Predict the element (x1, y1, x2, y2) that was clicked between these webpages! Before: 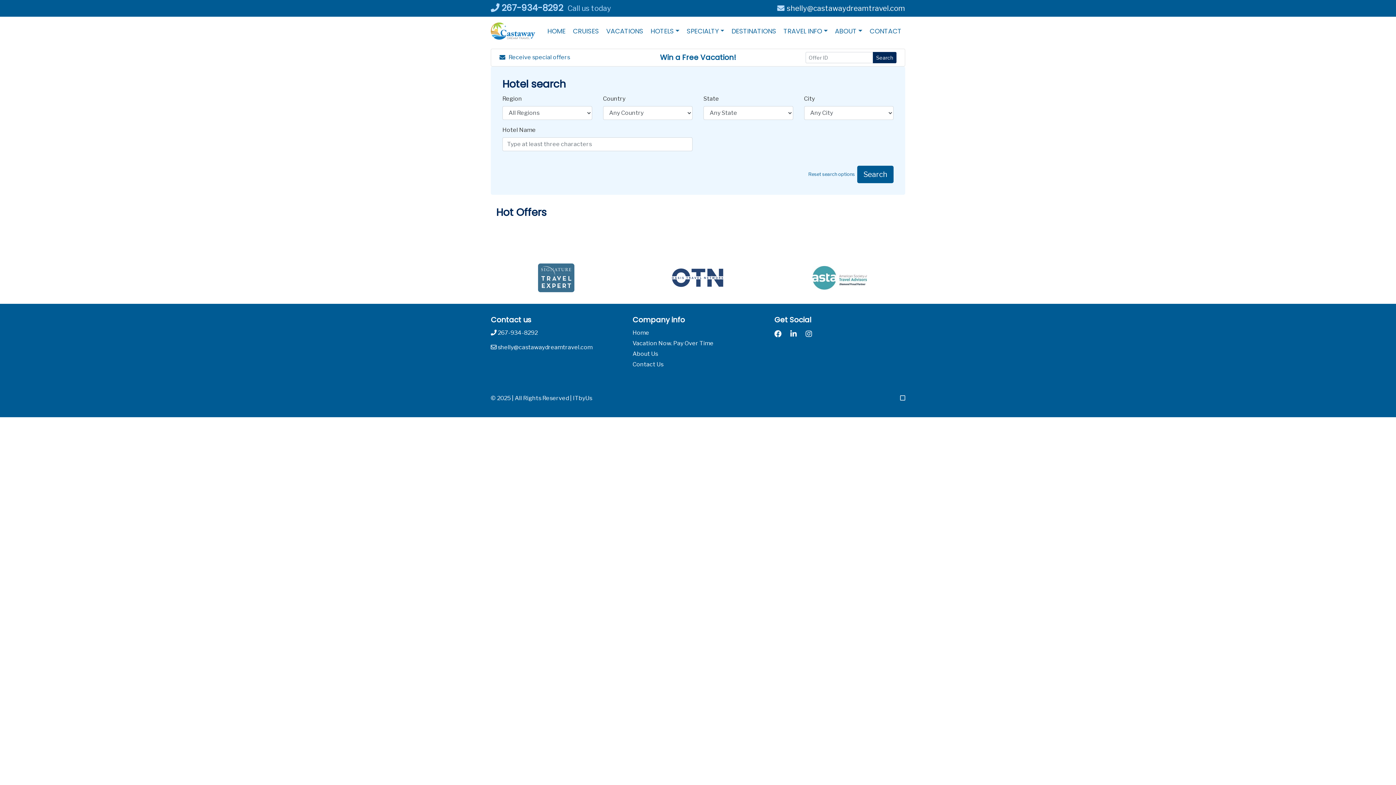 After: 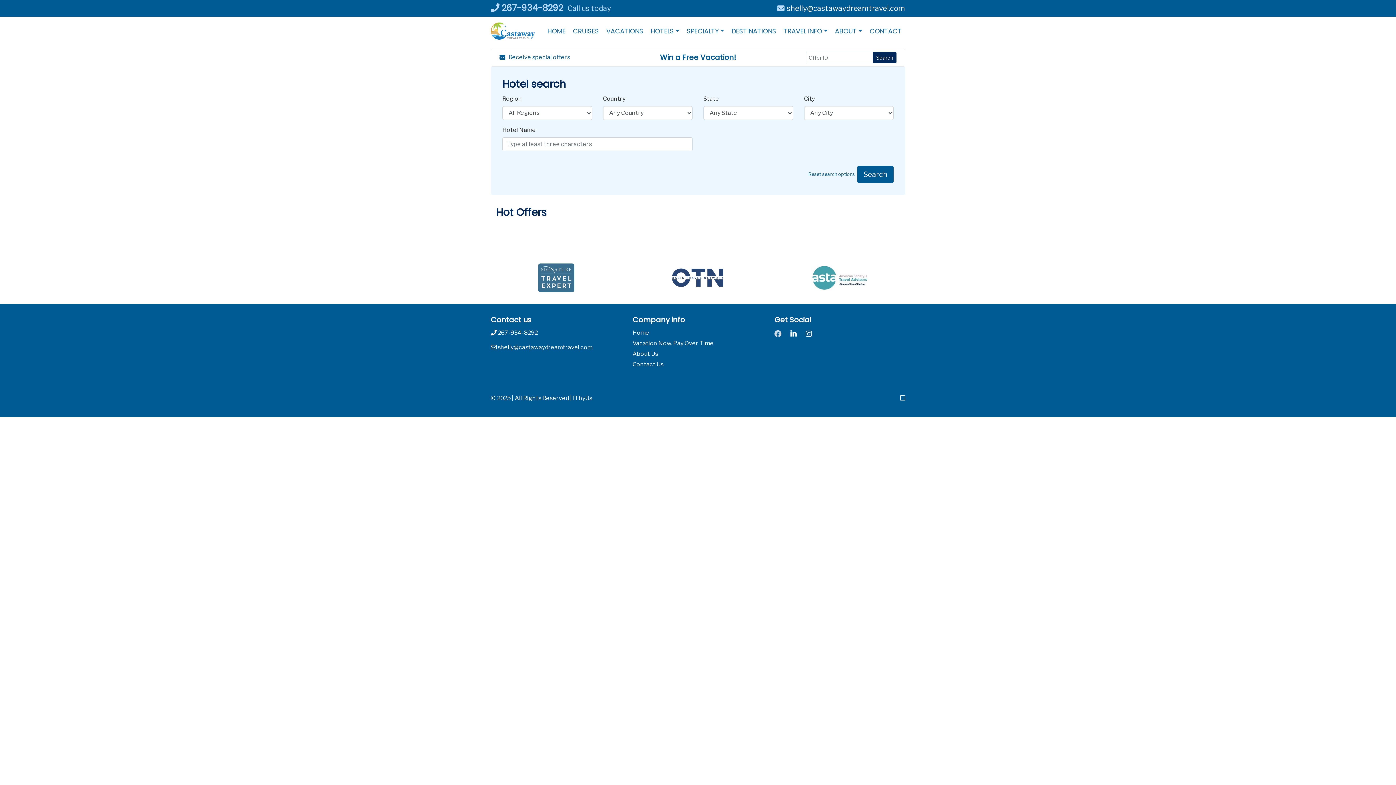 Action: bbox: (774, 329, 781, 338)